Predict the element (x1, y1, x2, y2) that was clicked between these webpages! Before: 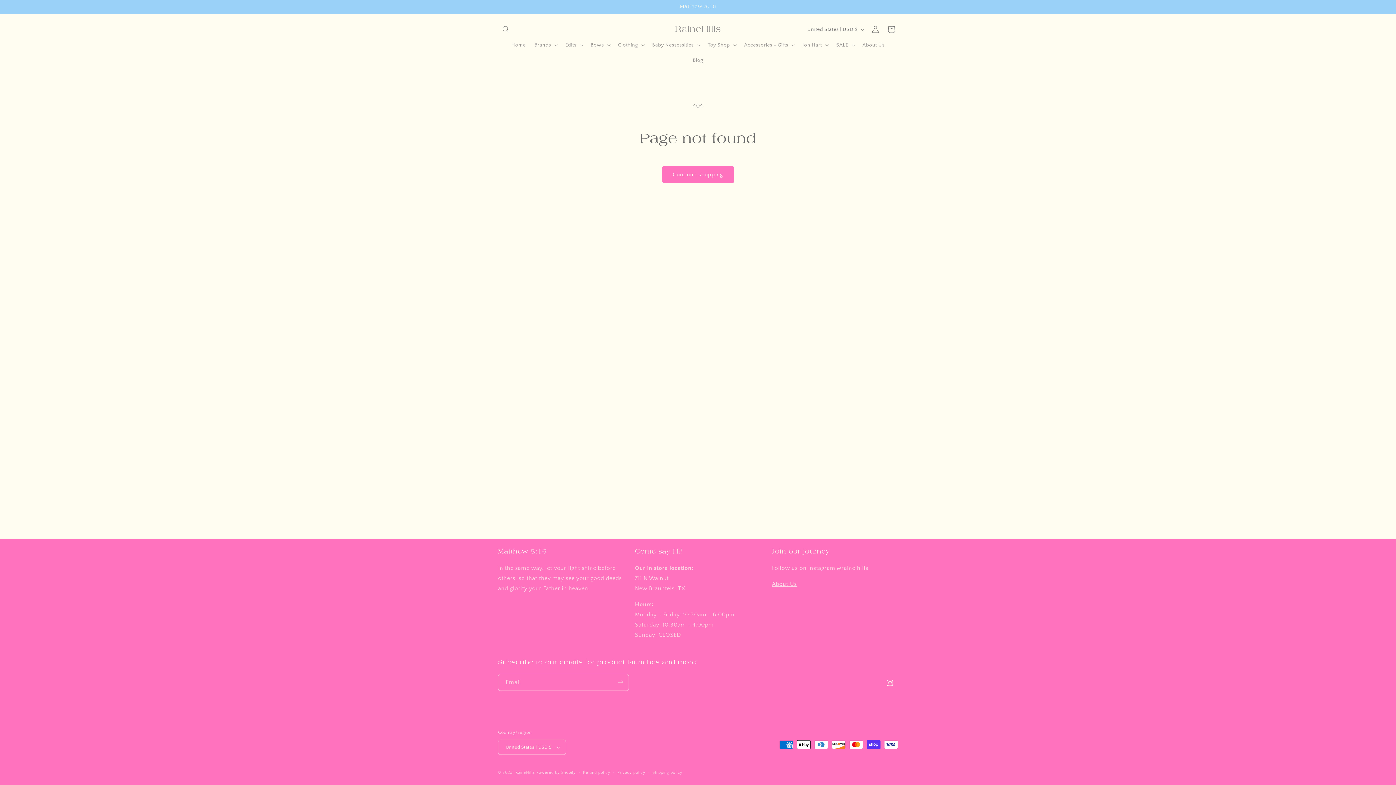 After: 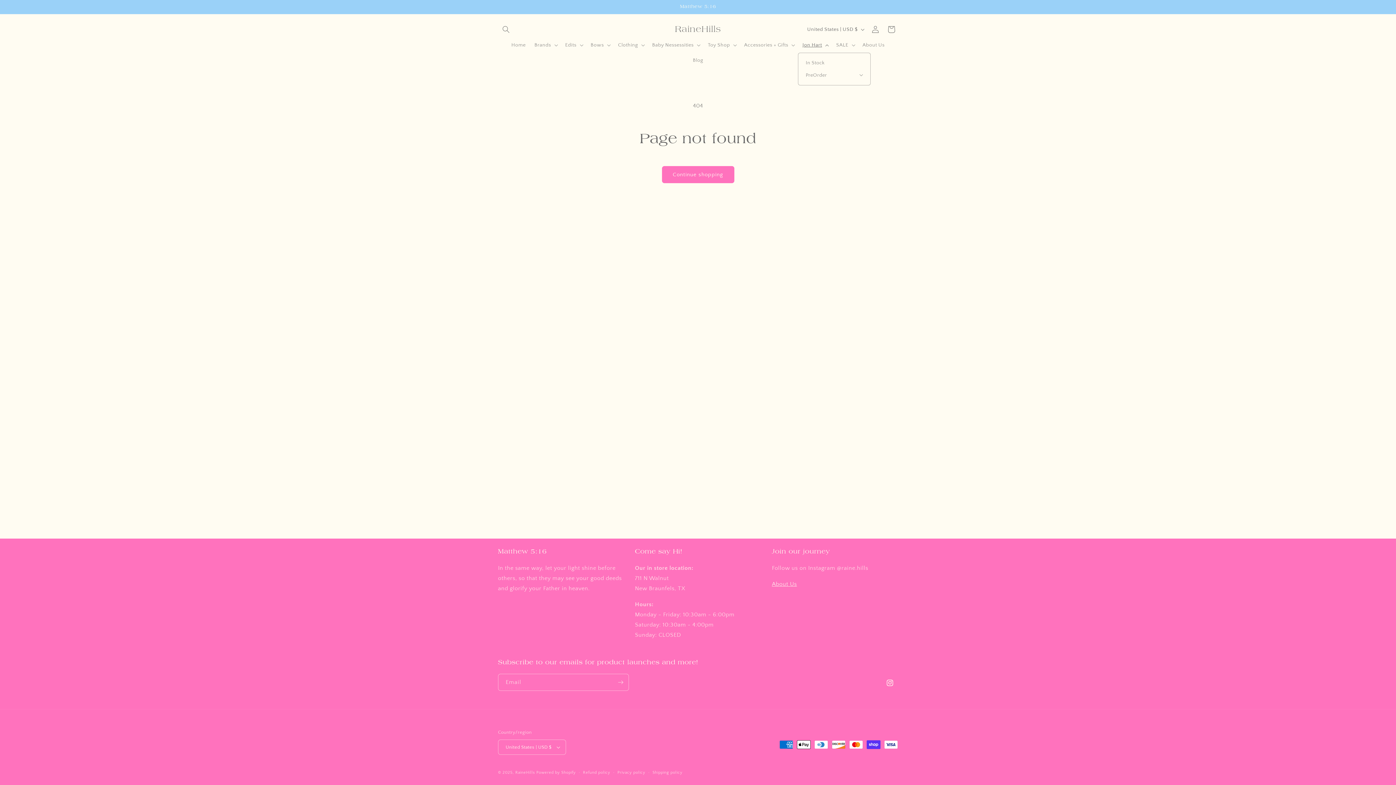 Action: label: Jon Hart bbox: (798, 37, 832, 52)